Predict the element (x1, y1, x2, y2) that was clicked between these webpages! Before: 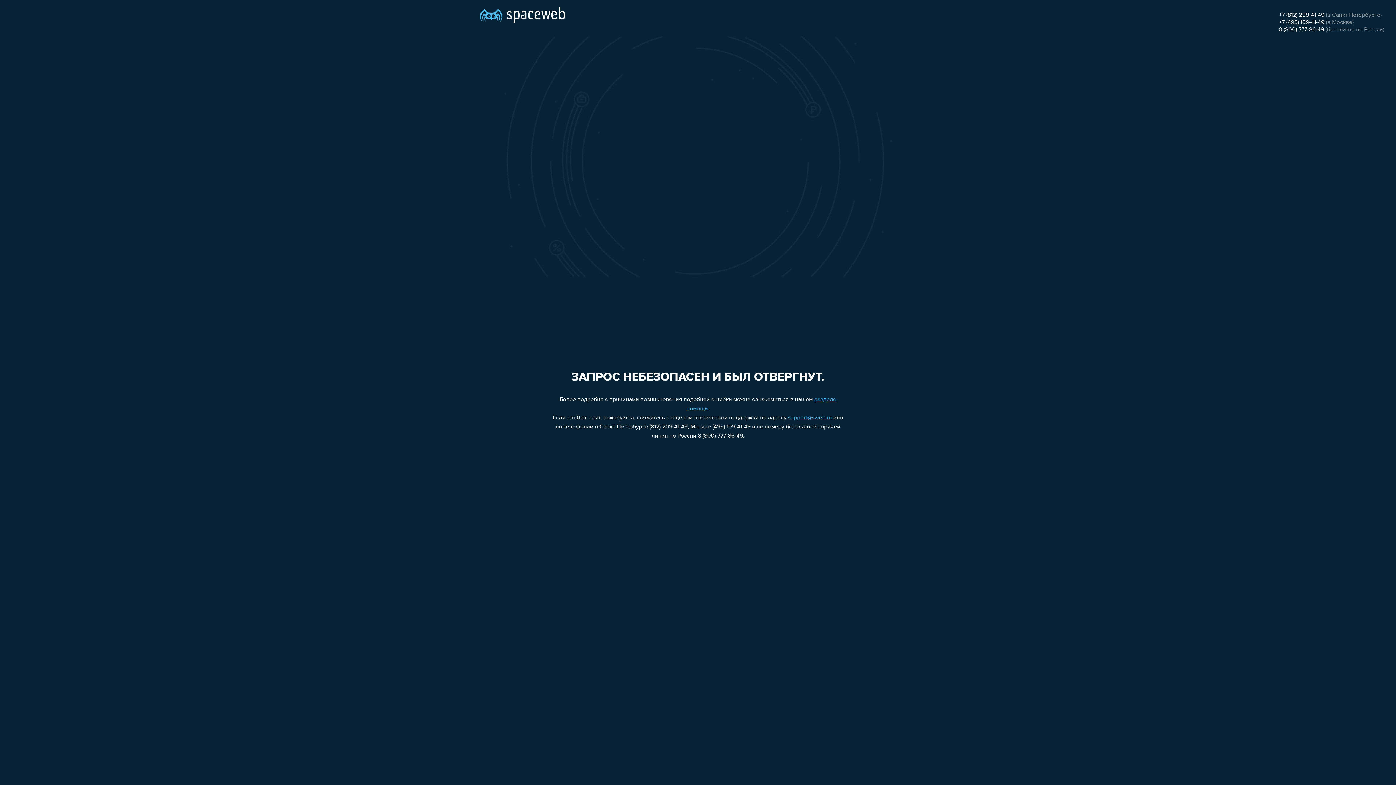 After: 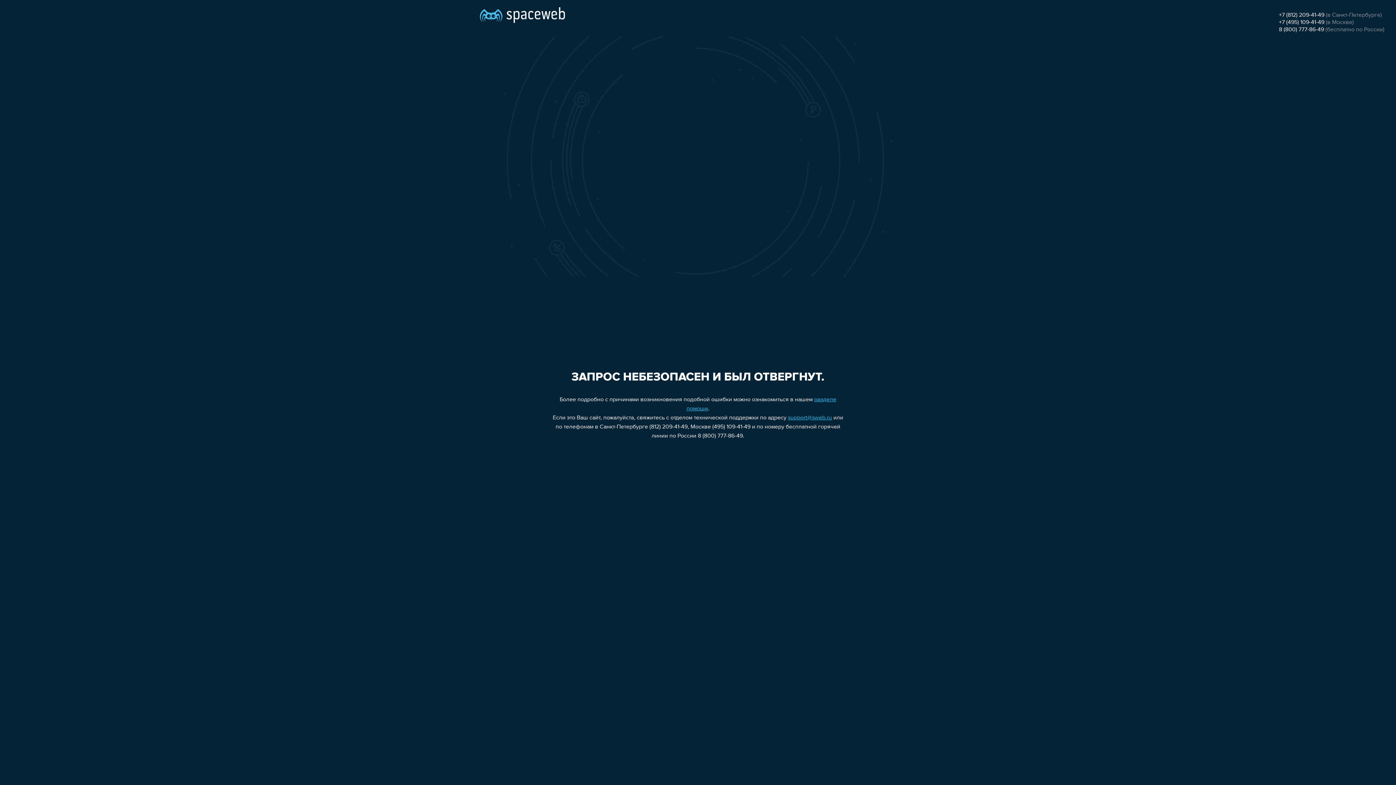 Action: bbox: (1279, 26, 1324, 32) label: 8 (800) 777-86-49